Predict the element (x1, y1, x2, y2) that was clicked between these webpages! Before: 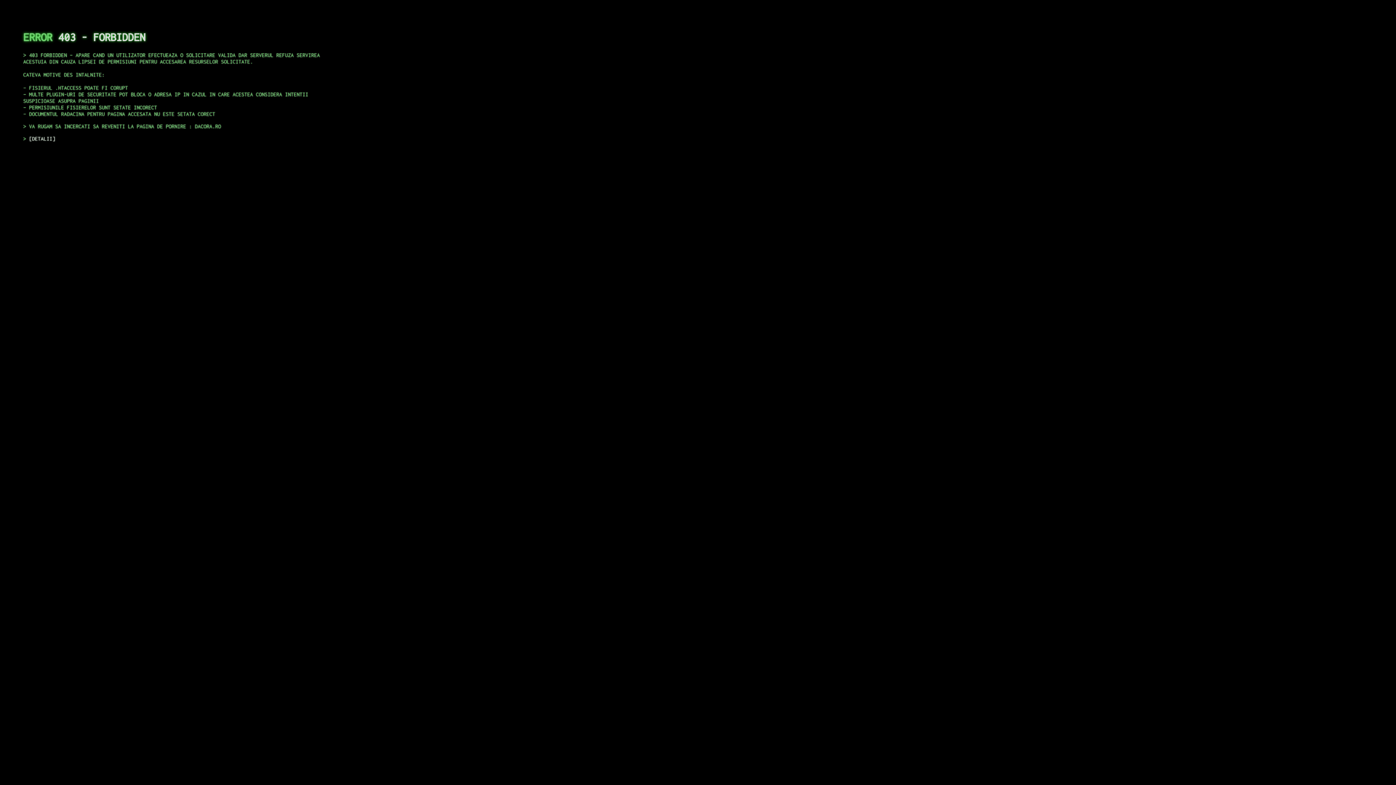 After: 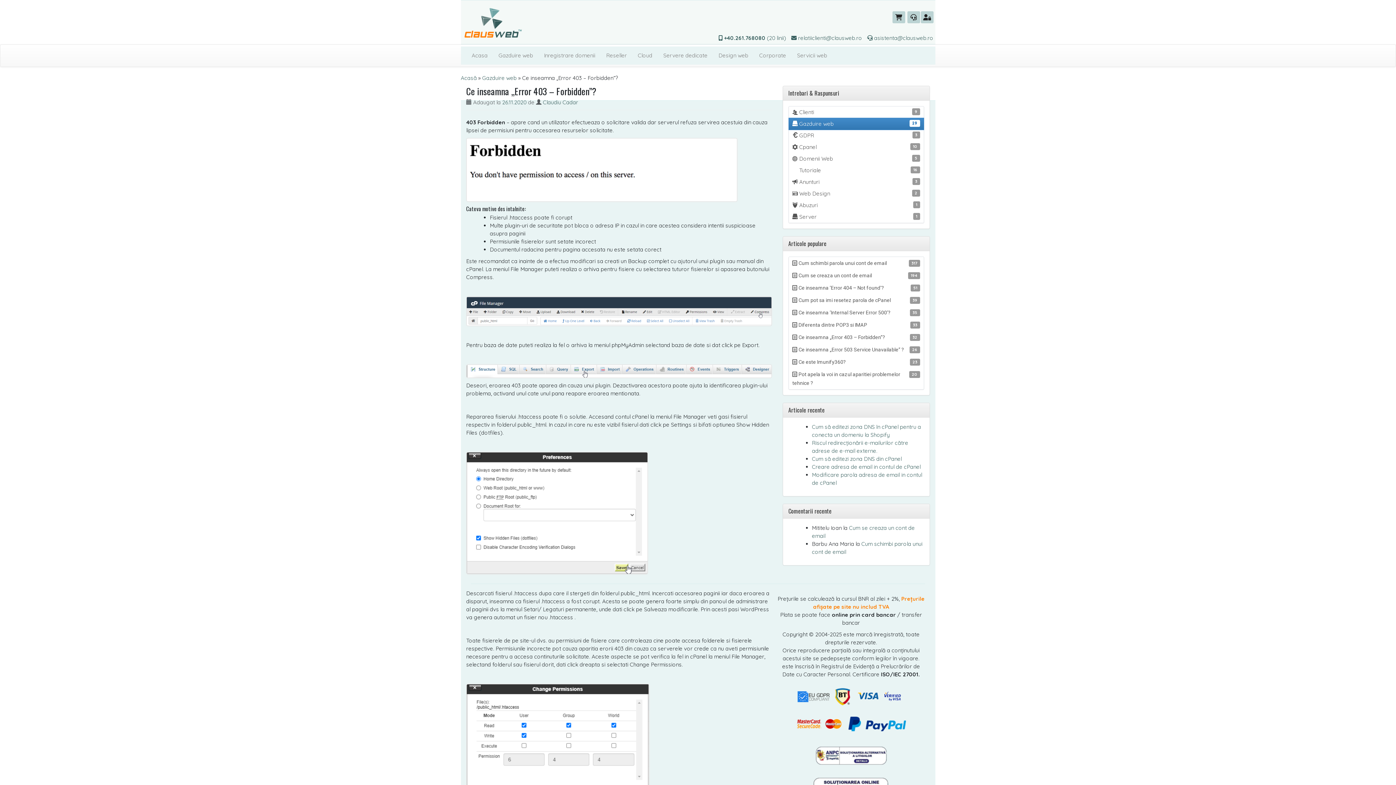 Action: bbox: (29, 135, 55, 141) label: DETALII